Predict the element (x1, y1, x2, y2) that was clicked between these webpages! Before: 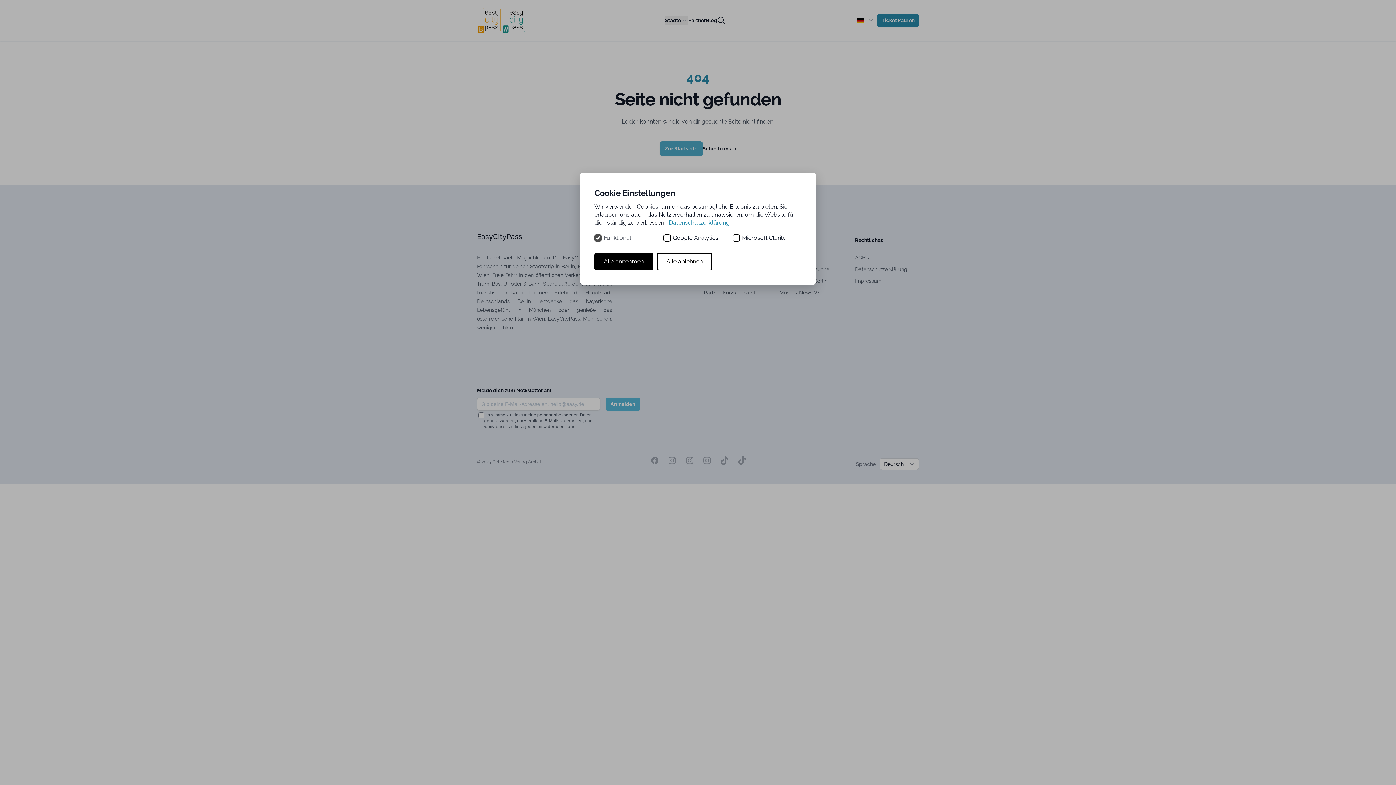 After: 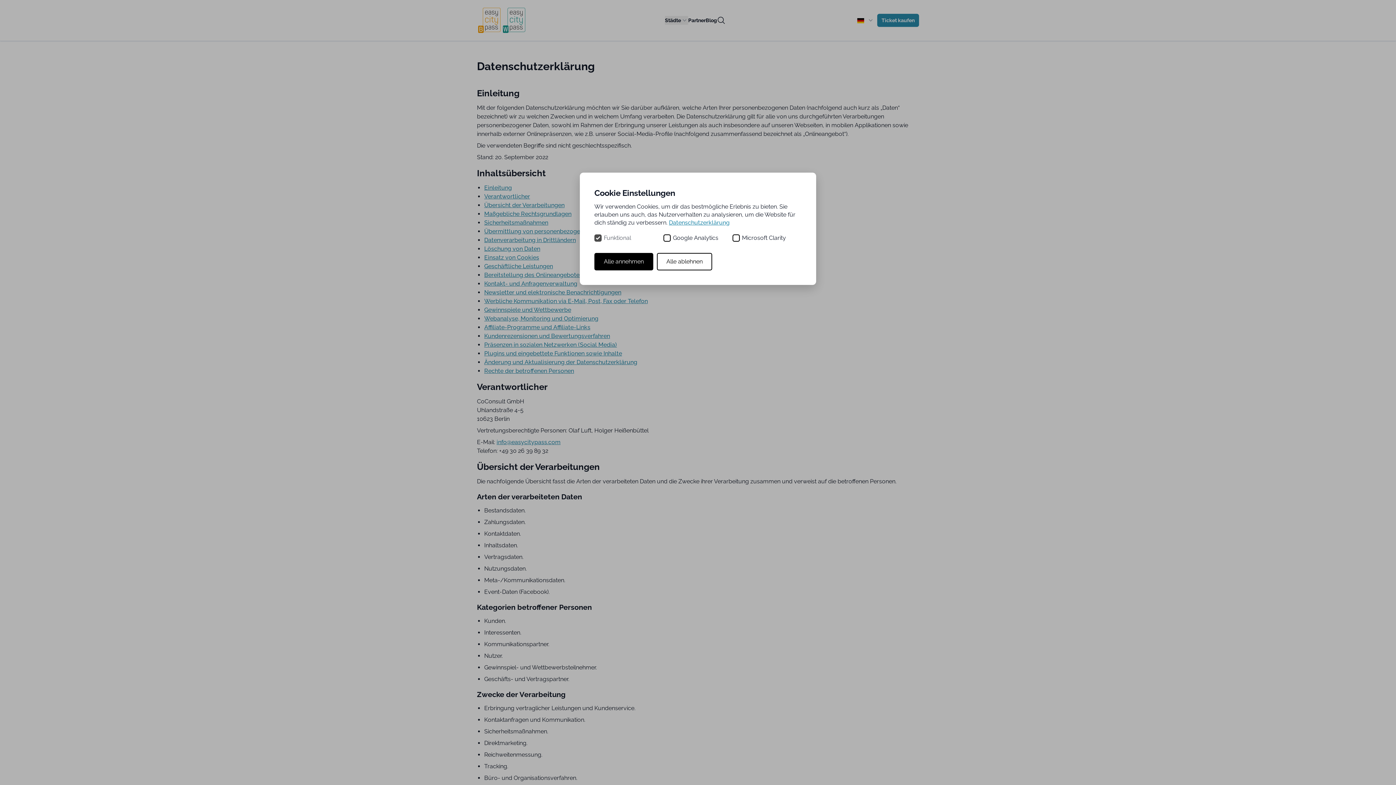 Action: bbox: (669, 219, 729, 226) label: Datenschutzerklärung